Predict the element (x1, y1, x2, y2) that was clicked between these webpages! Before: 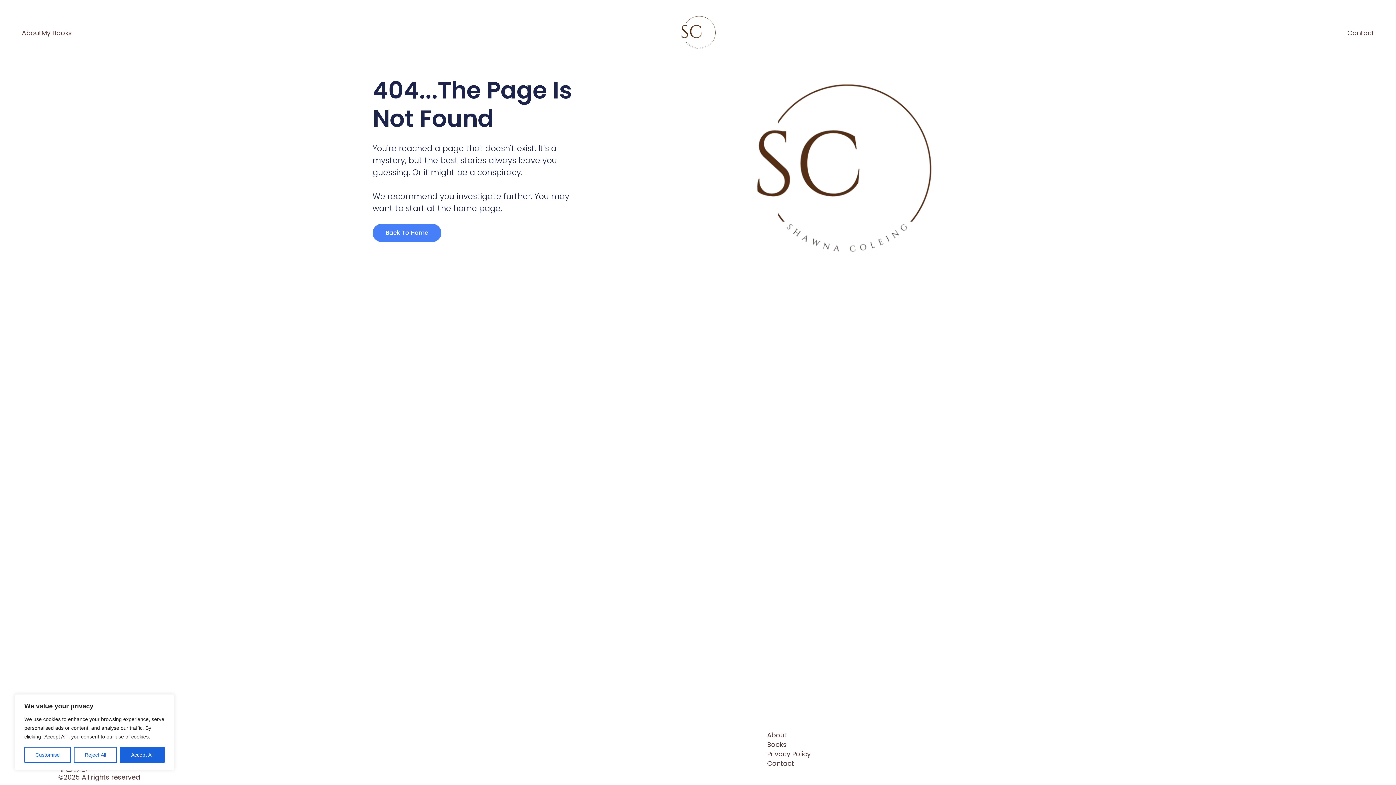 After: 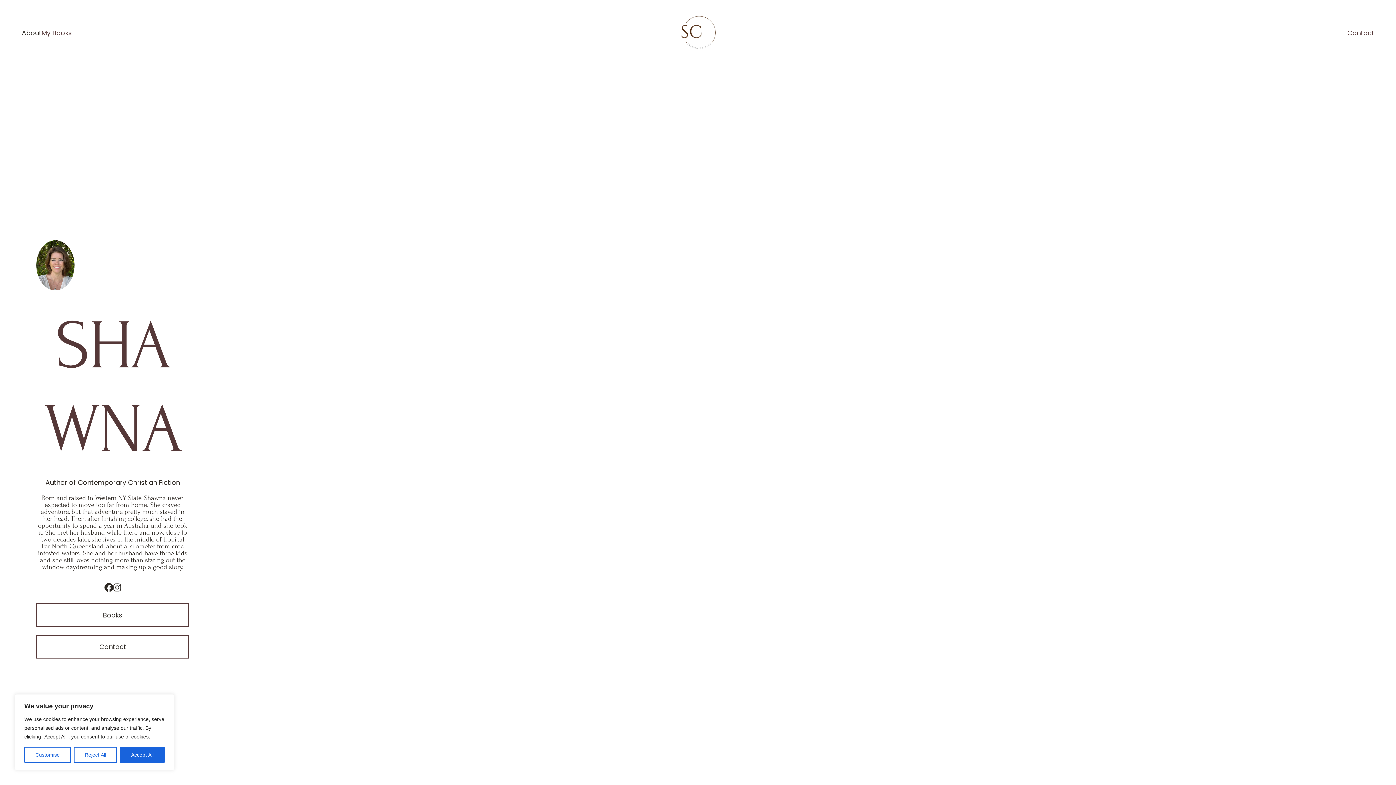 Action: label: About bbox: (21, 27, 41, 37)